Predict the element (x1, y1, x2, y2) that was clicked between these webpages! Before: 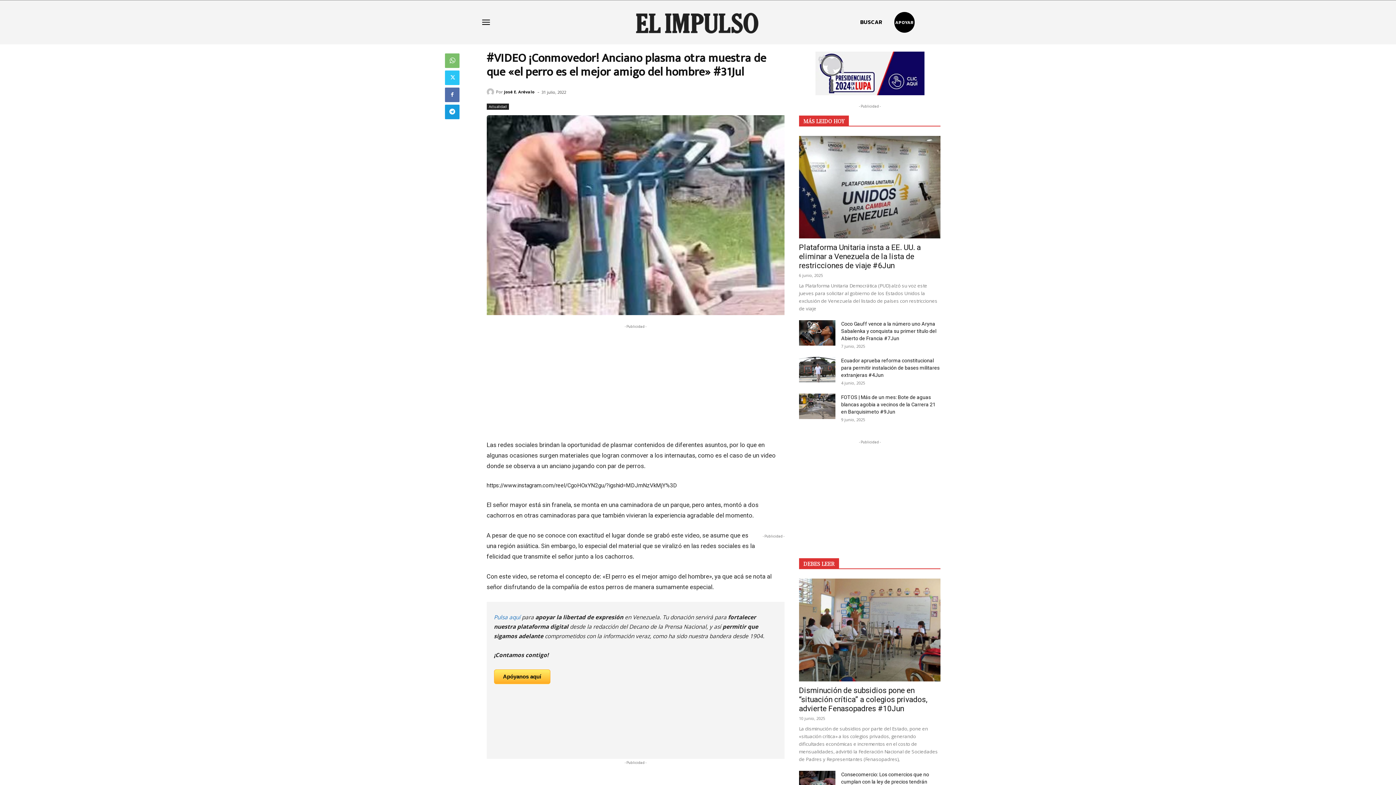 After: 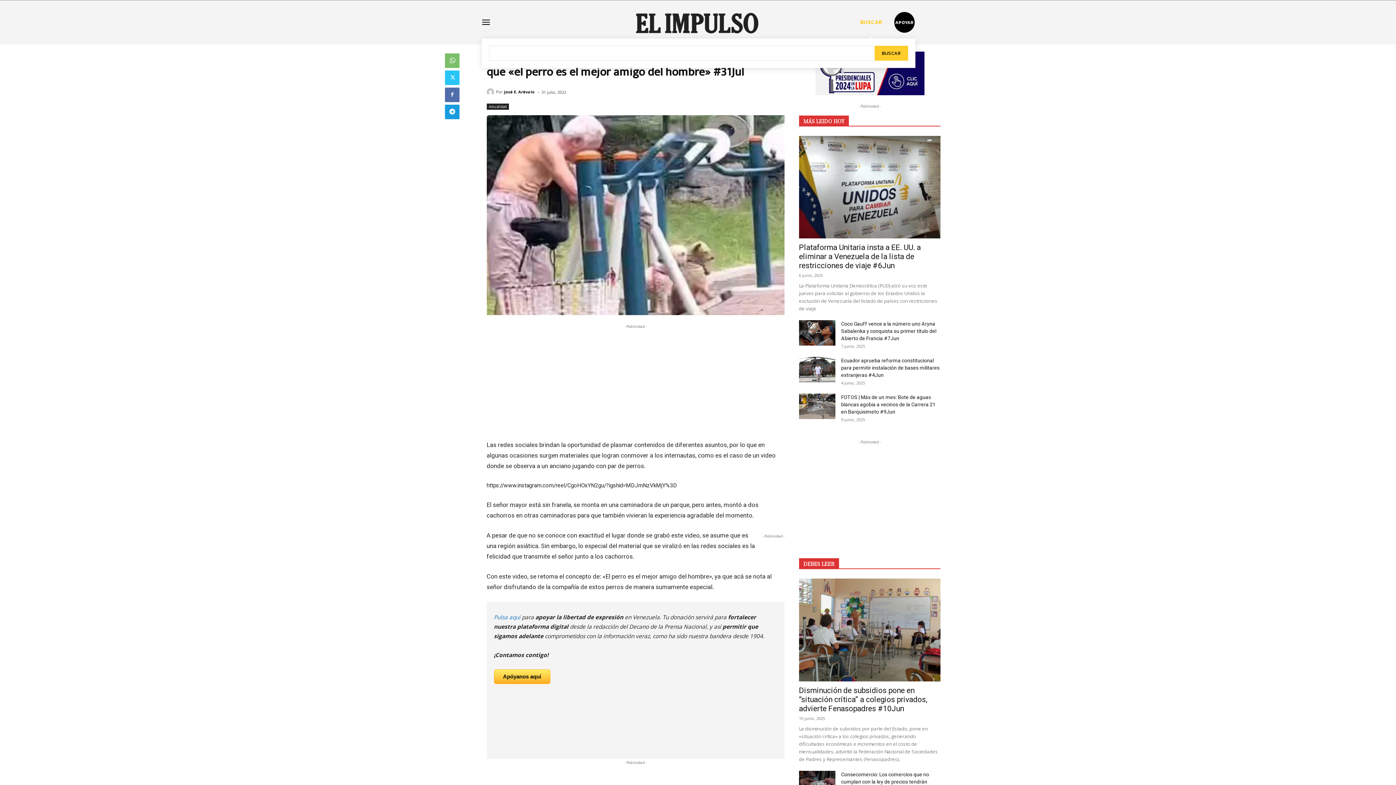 Action: label: Search bbox: (860, 5, 882, 38)